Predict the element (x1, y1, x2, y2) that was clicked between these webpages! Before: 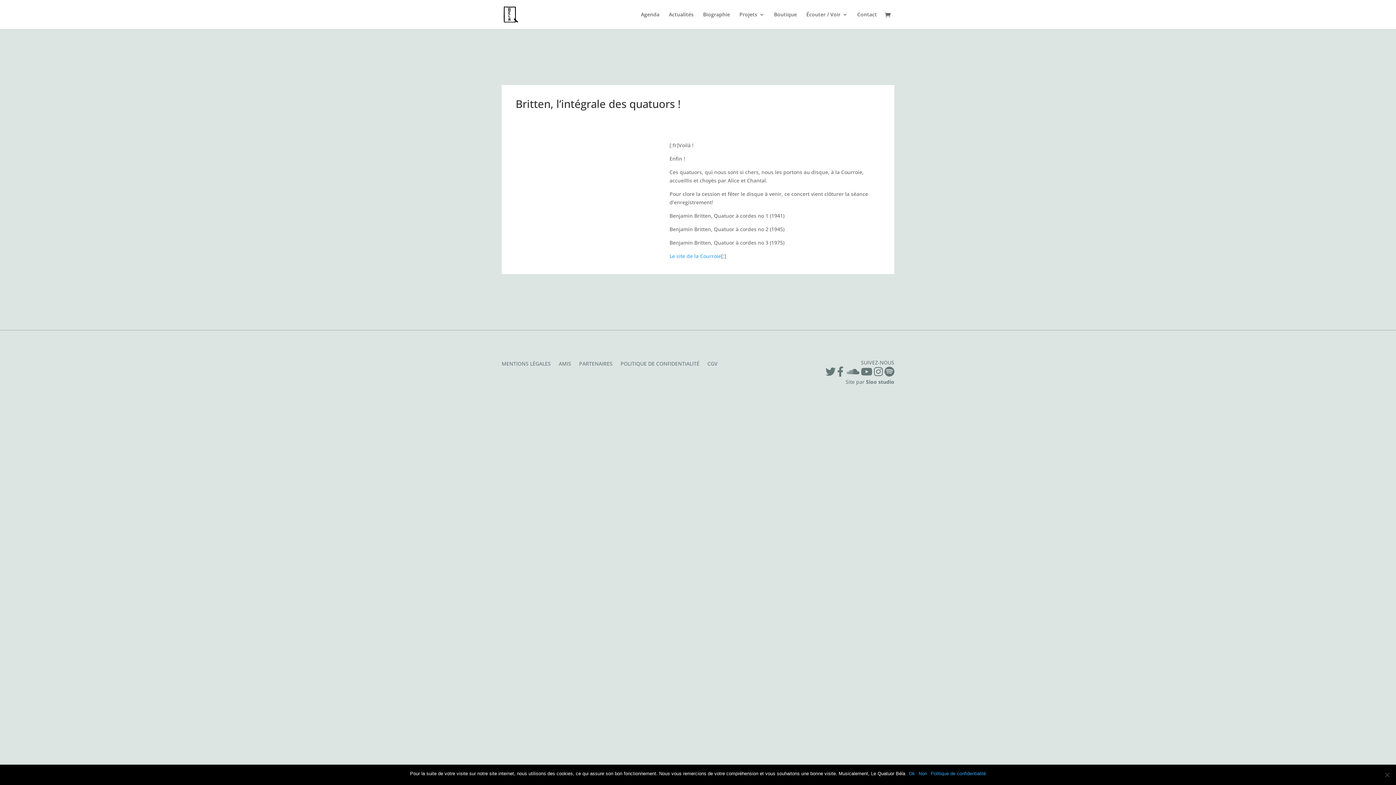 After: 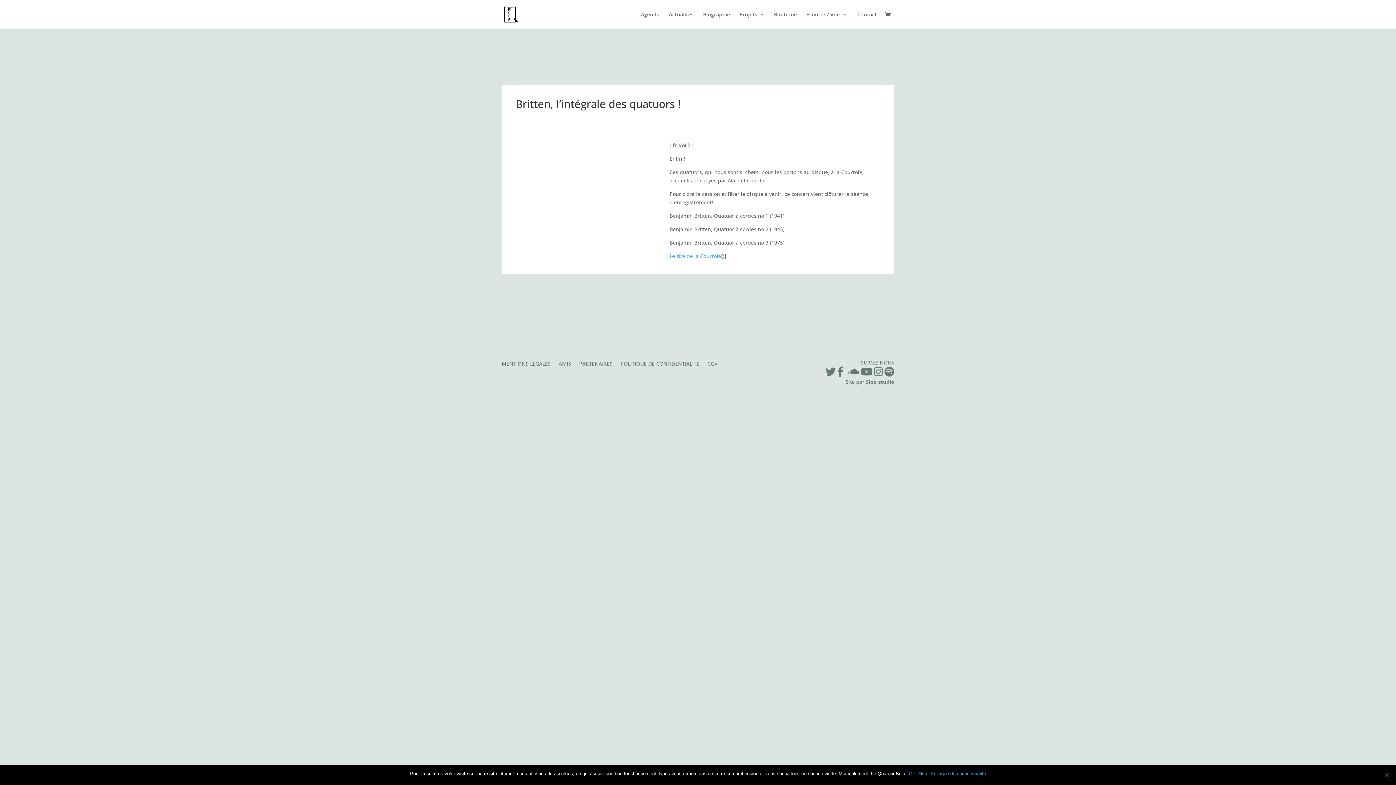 Action: bbox: (846, 370, 859, 376)